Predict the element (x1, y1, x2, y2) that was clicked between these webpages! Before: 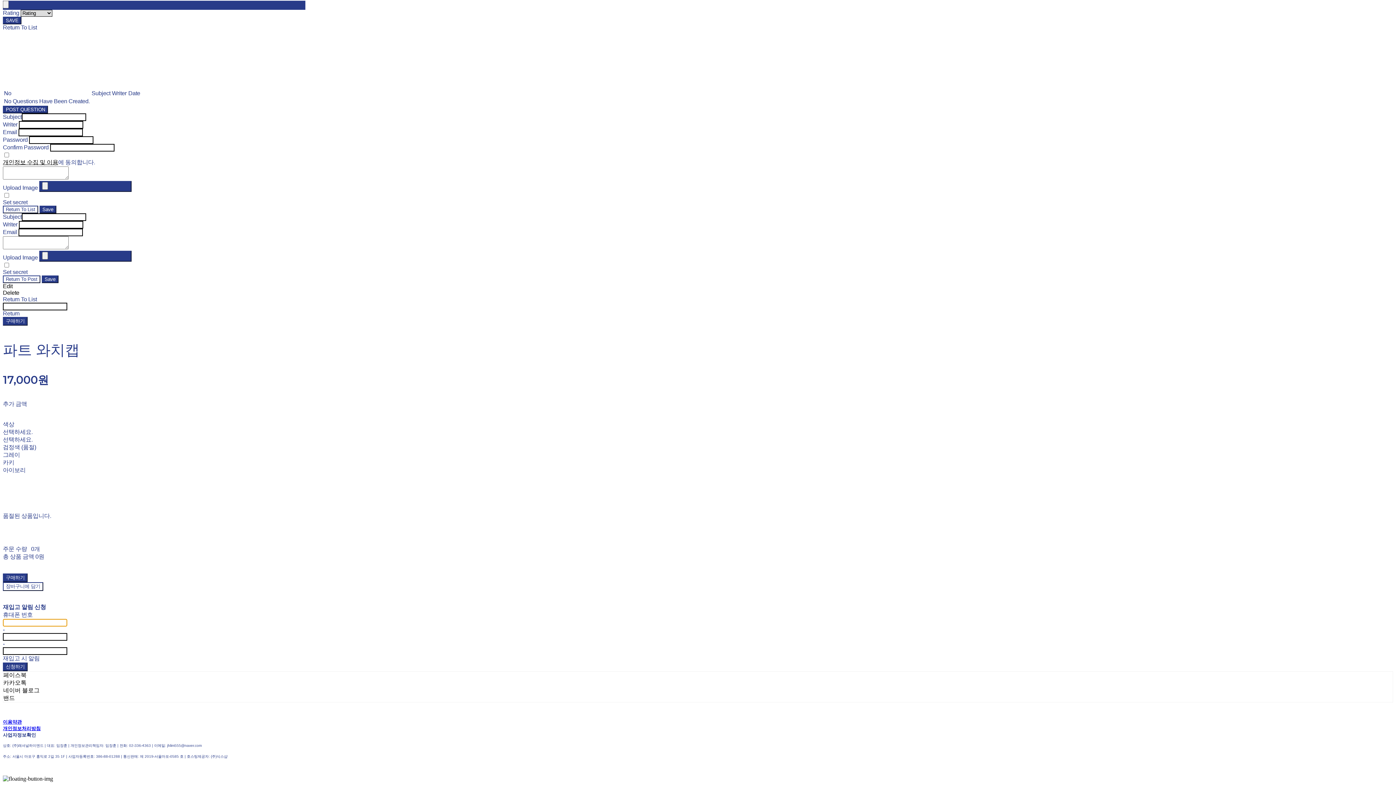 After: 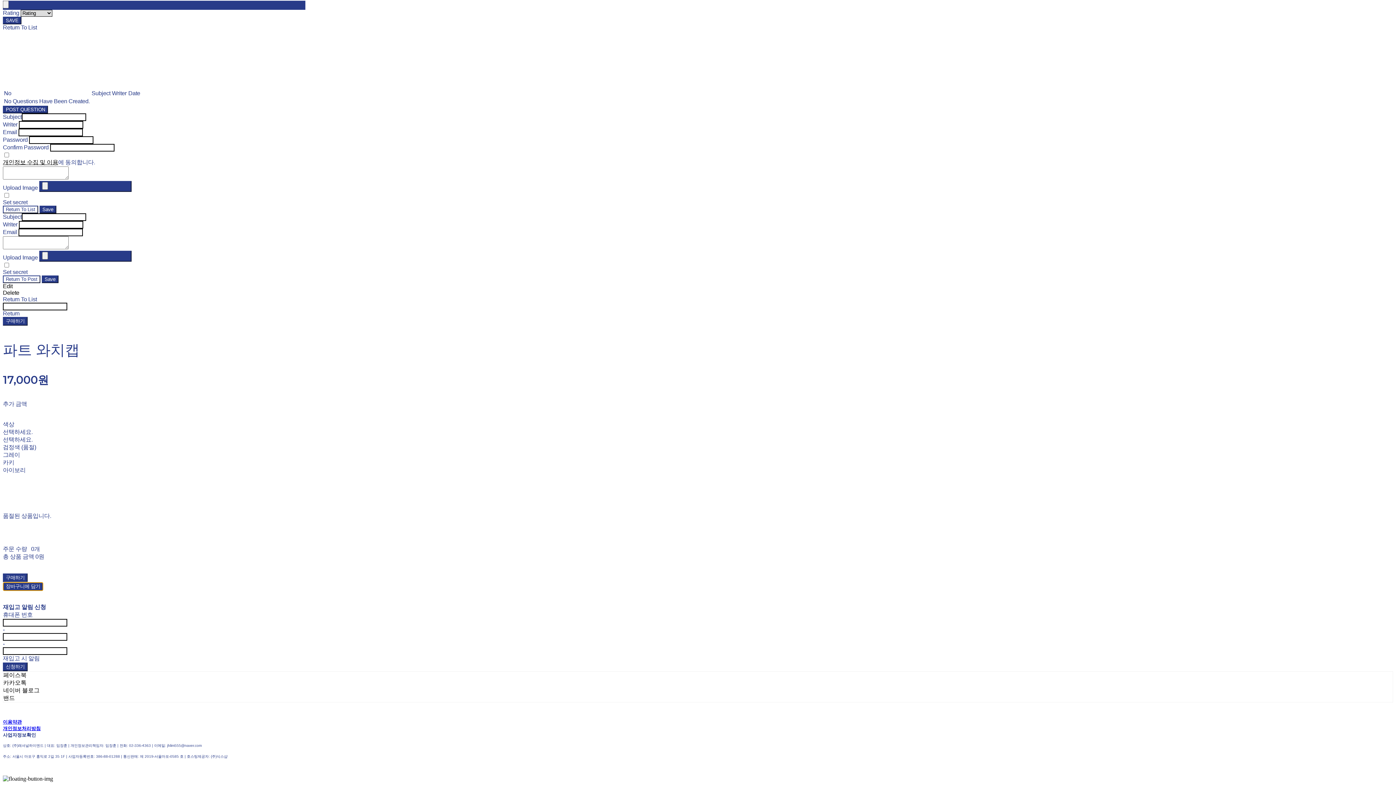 Action: label: 장바구니에 담기 bbox: (2, 582, 43, 591)